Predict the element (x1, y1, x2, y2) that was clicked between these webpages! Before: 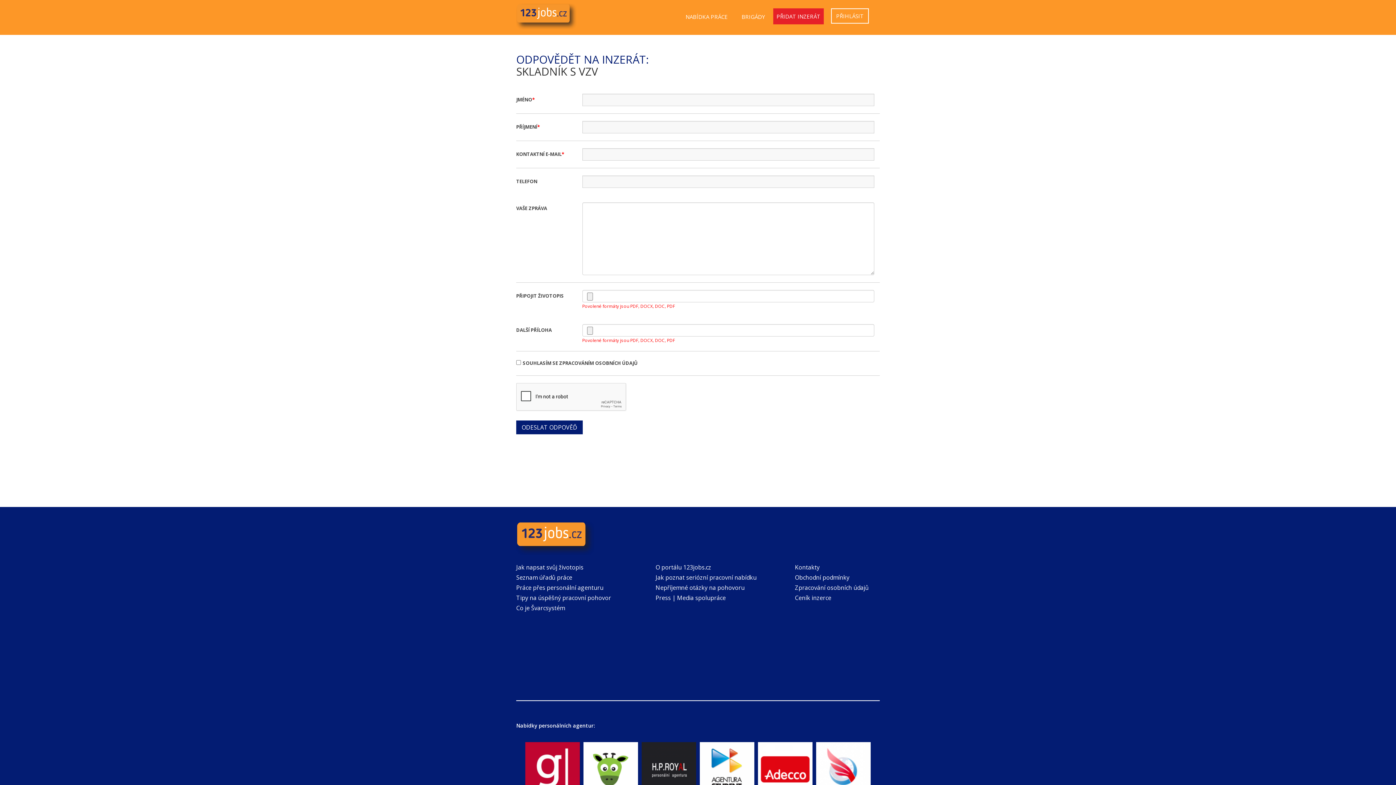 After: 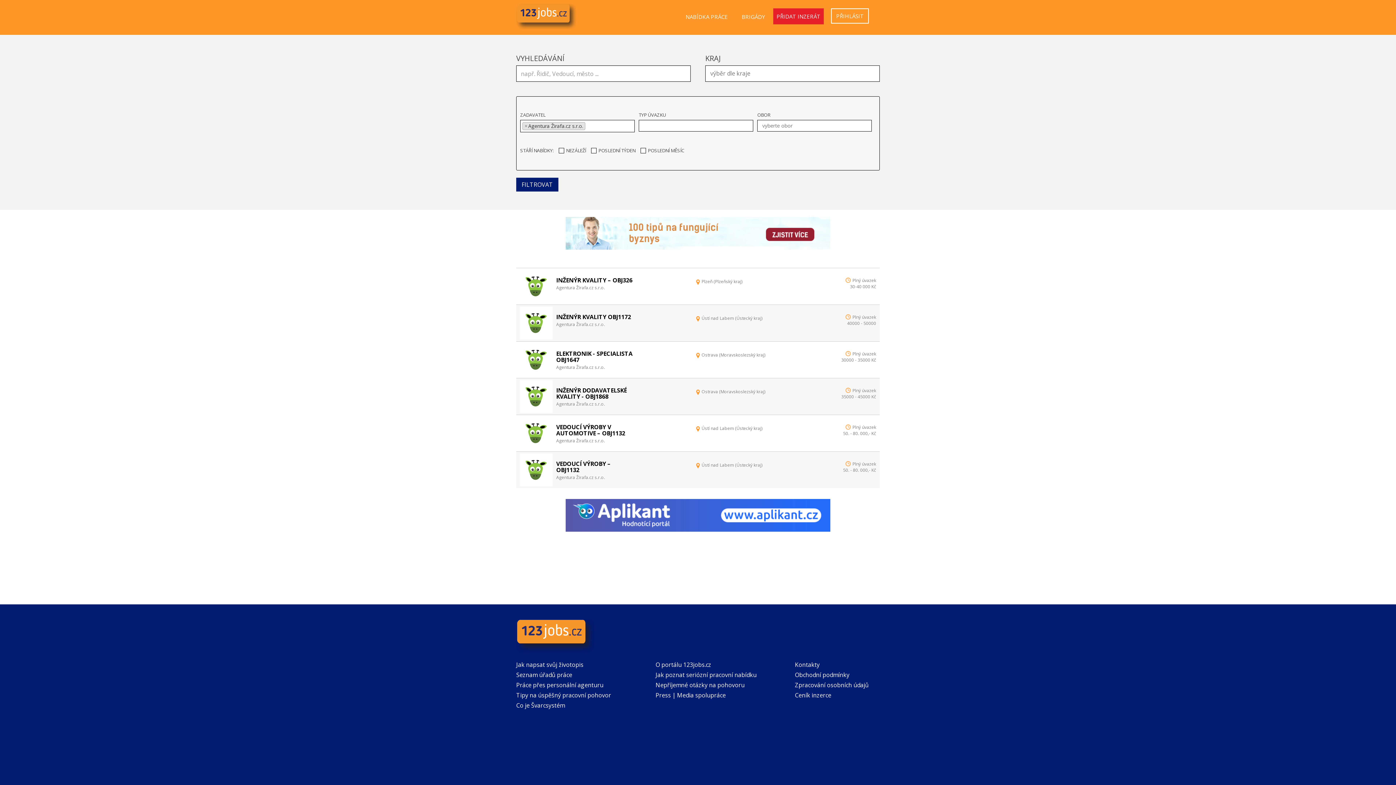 Action: bbox: (583, 763, 638, 770)